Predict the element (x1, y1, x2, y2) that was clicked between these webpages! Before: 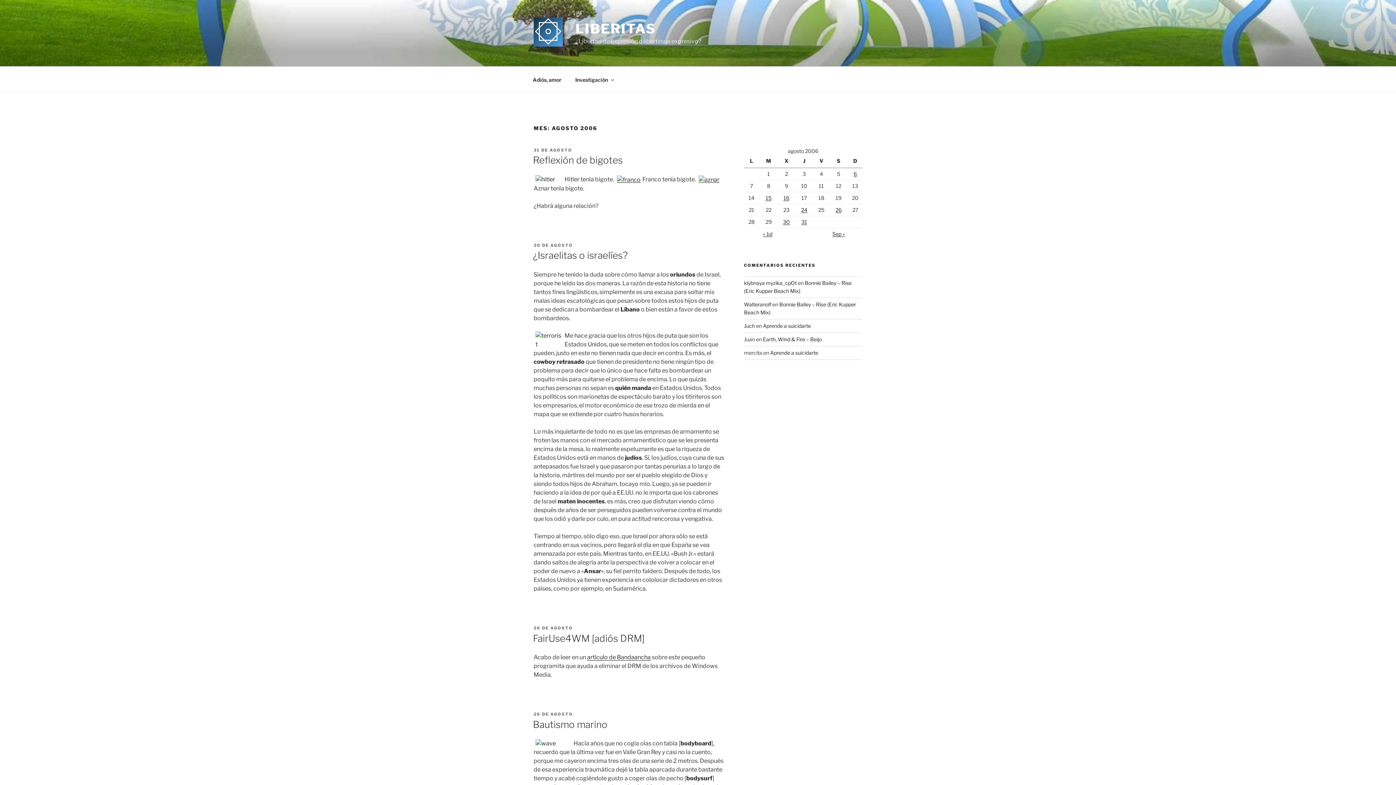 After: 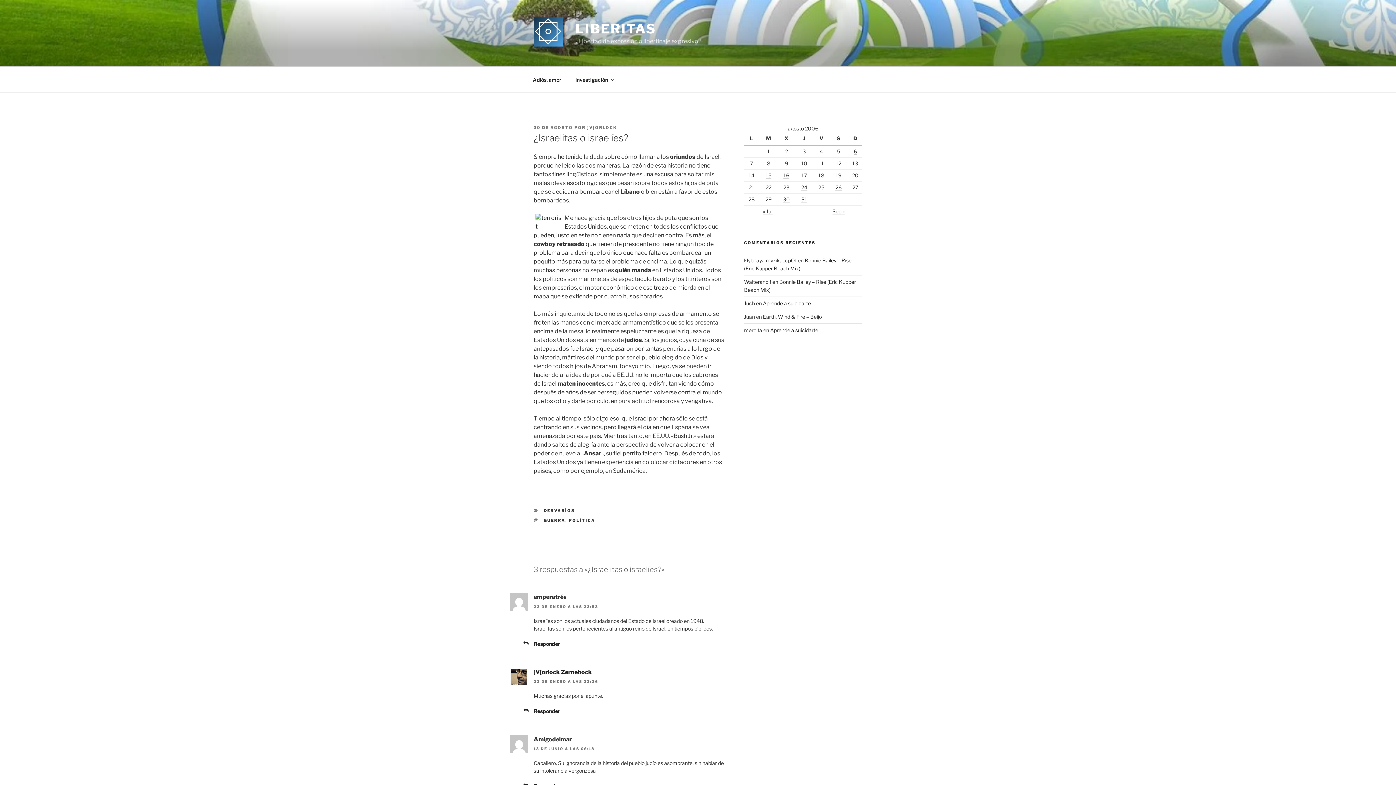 Action: bbox: (533, 249, 628, 261) label: ¿Israelitas o israelíes?